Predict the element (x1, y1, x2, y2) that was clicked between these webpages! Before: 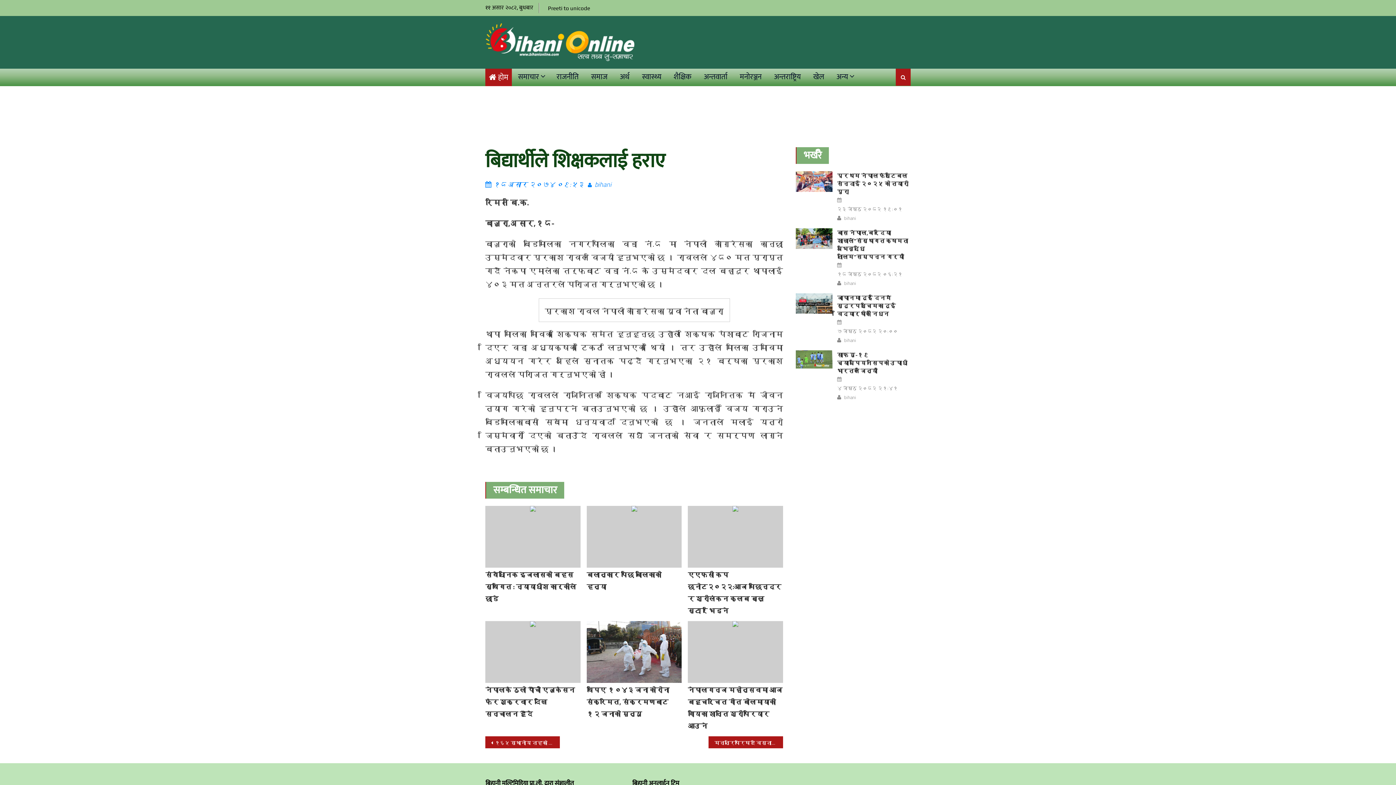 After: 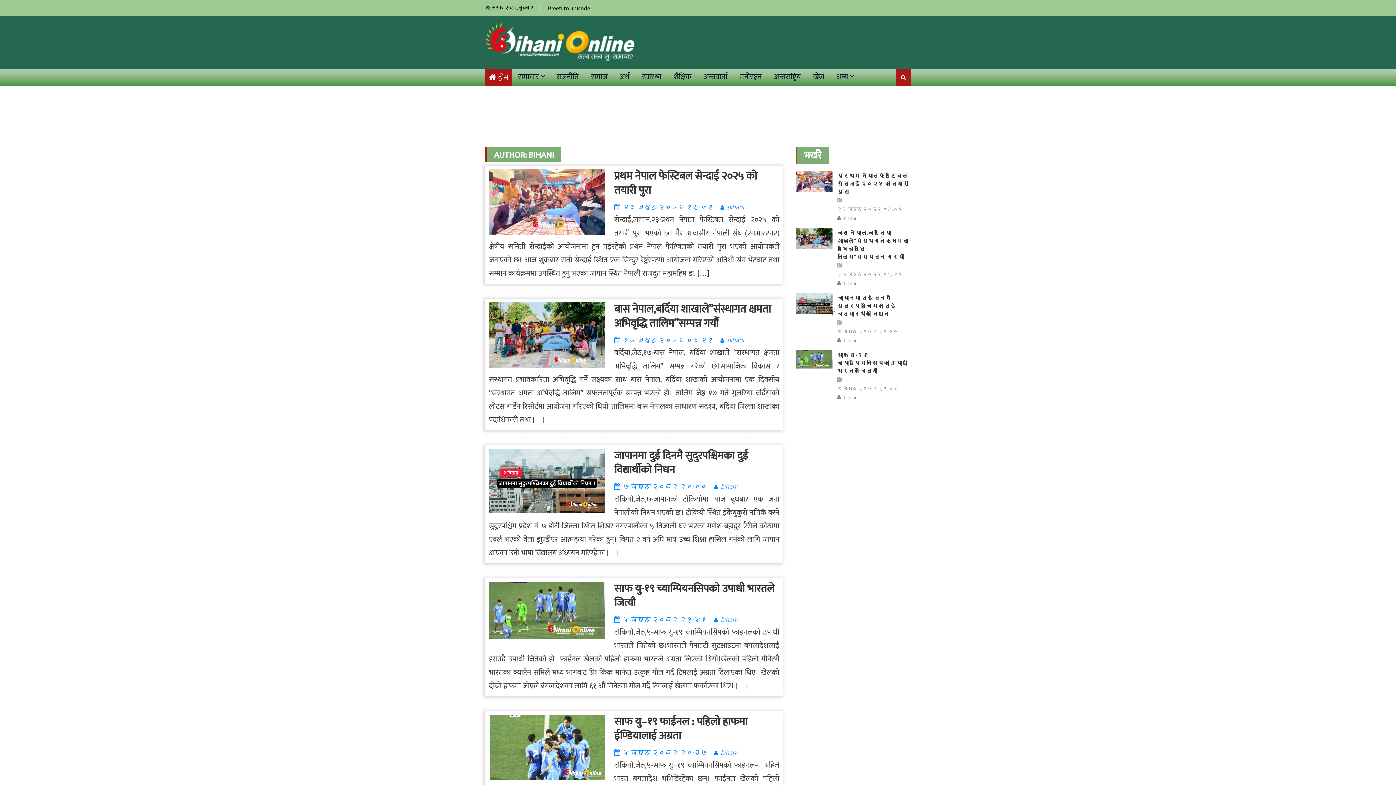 Action: bbox: (844, 214, 856, 222) label: bihani